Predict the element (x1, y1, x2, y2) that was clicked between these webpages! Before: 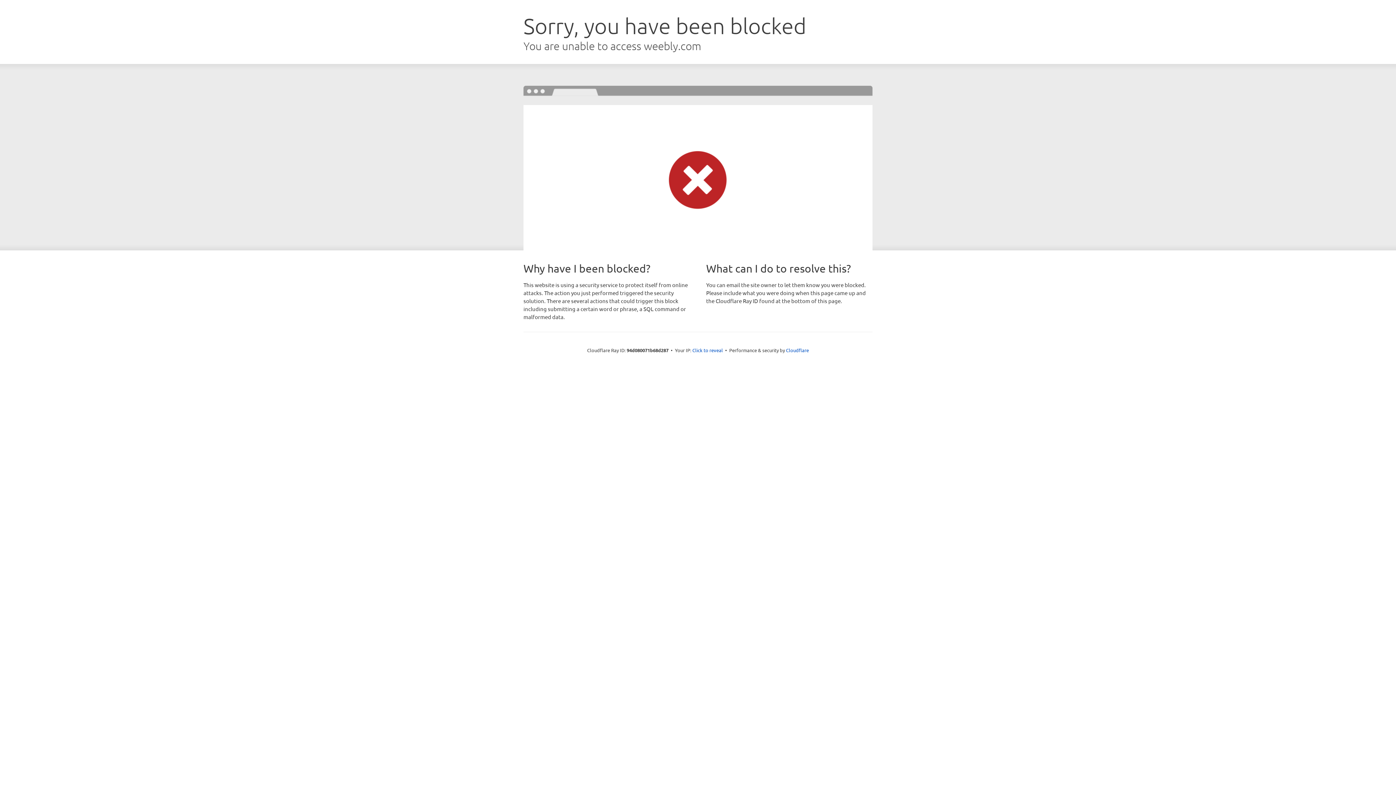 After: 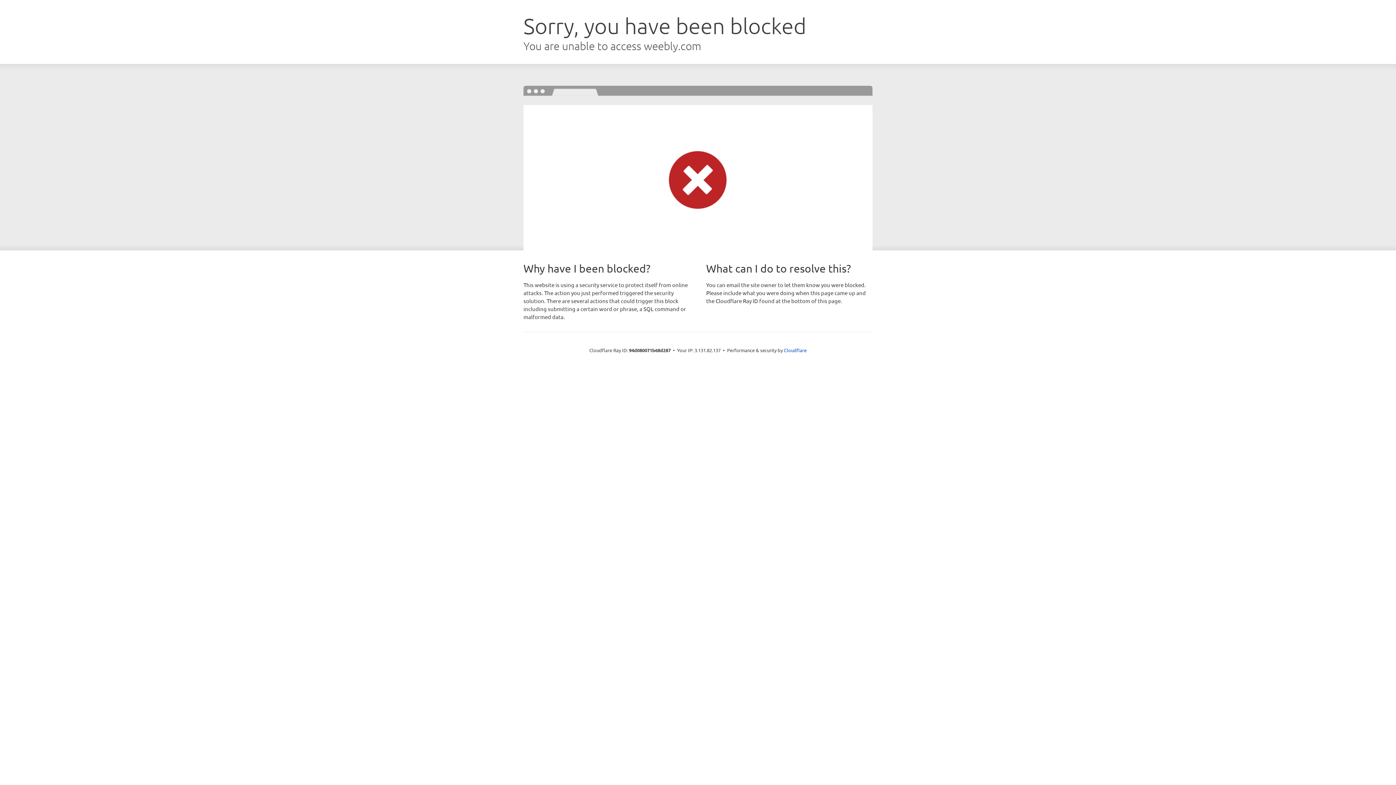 Action: bbox: (692, 346, 723, 353) label: Click to reveal